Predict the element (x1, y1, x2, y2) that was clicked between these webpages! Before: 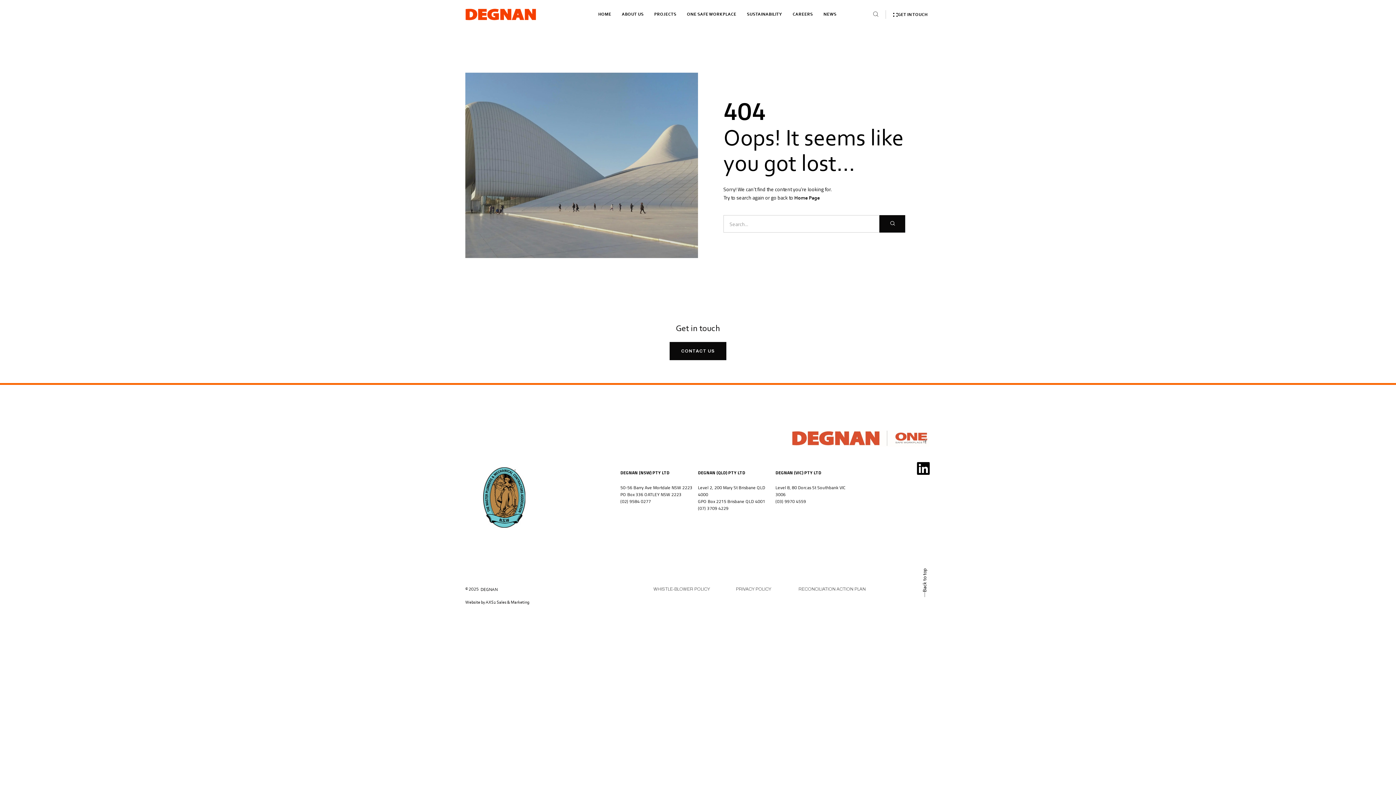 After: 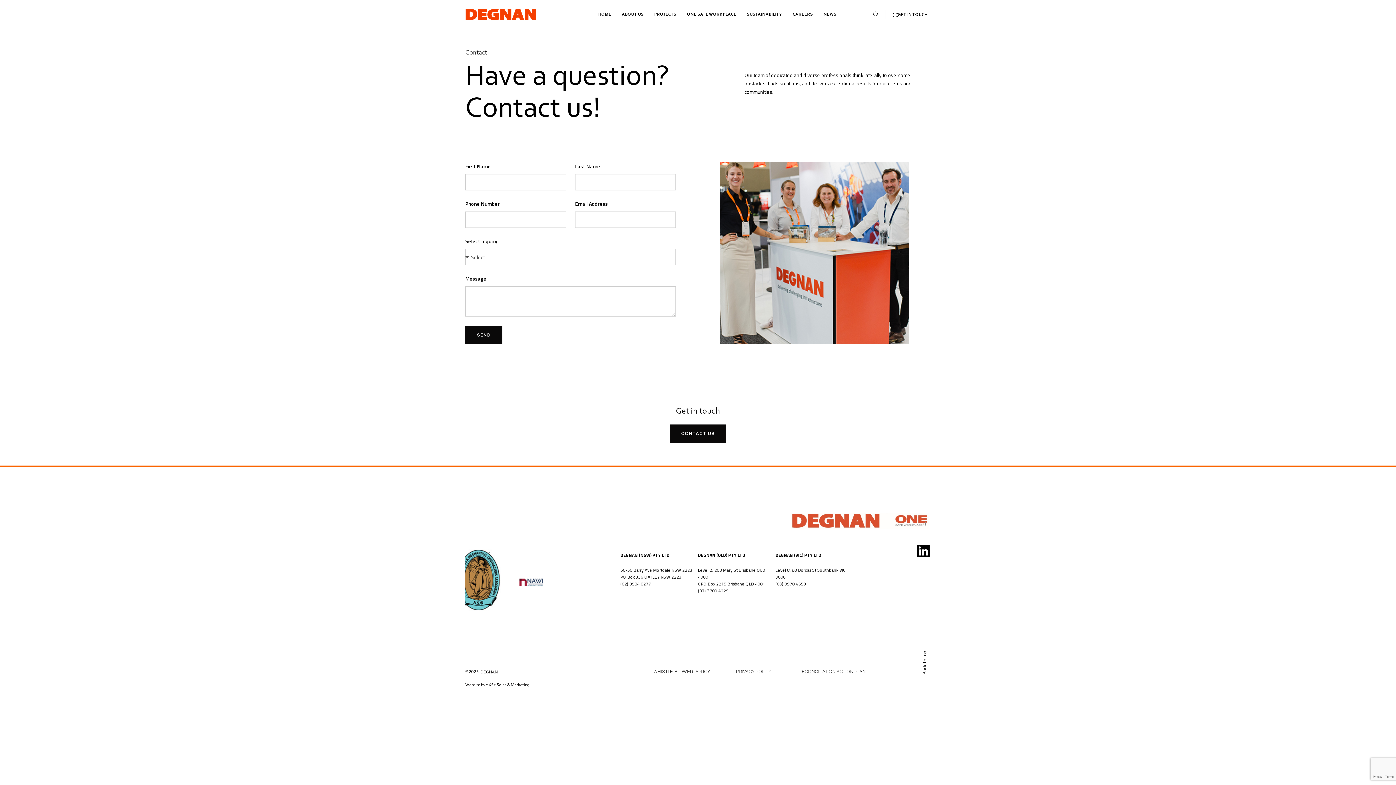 Action: bbox: (669, 342, 726, 360) label: CONTACT US